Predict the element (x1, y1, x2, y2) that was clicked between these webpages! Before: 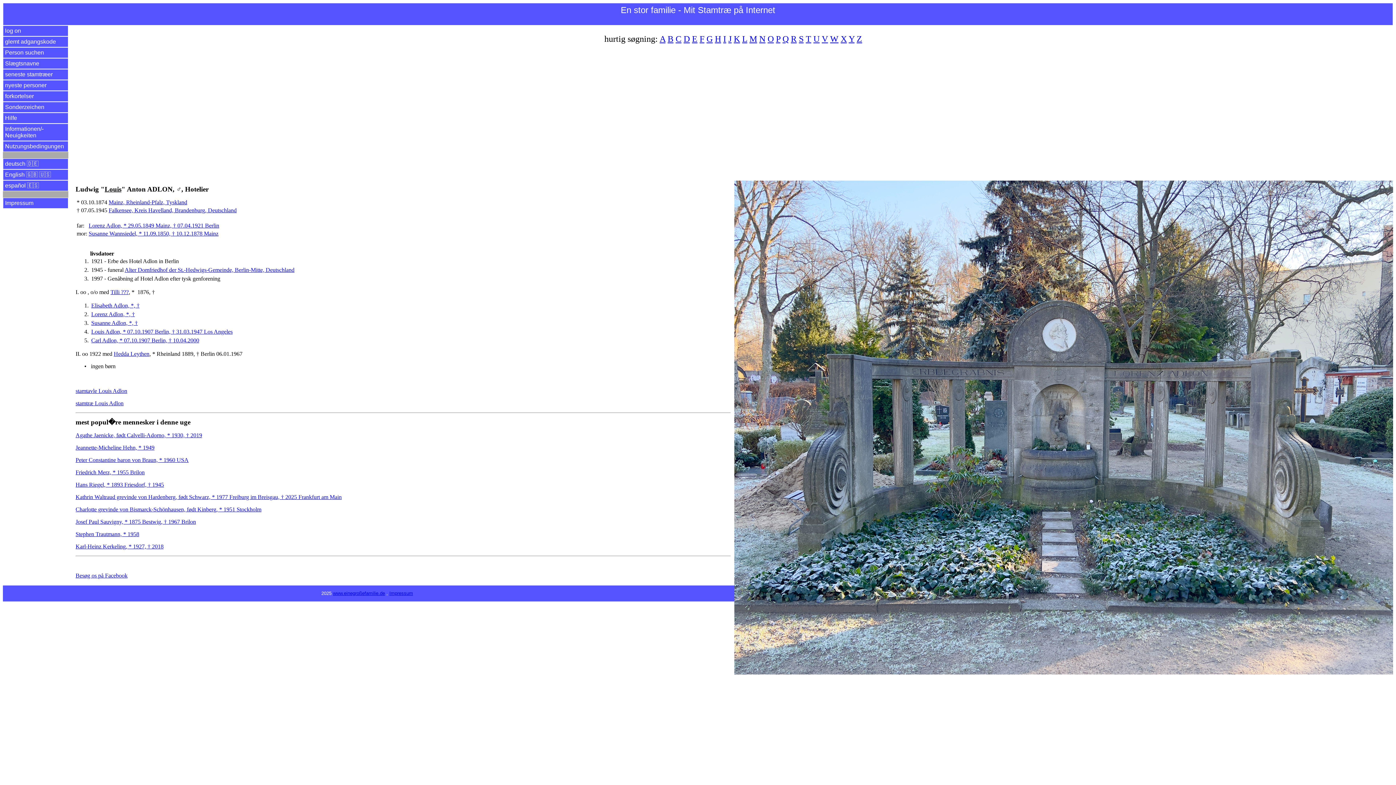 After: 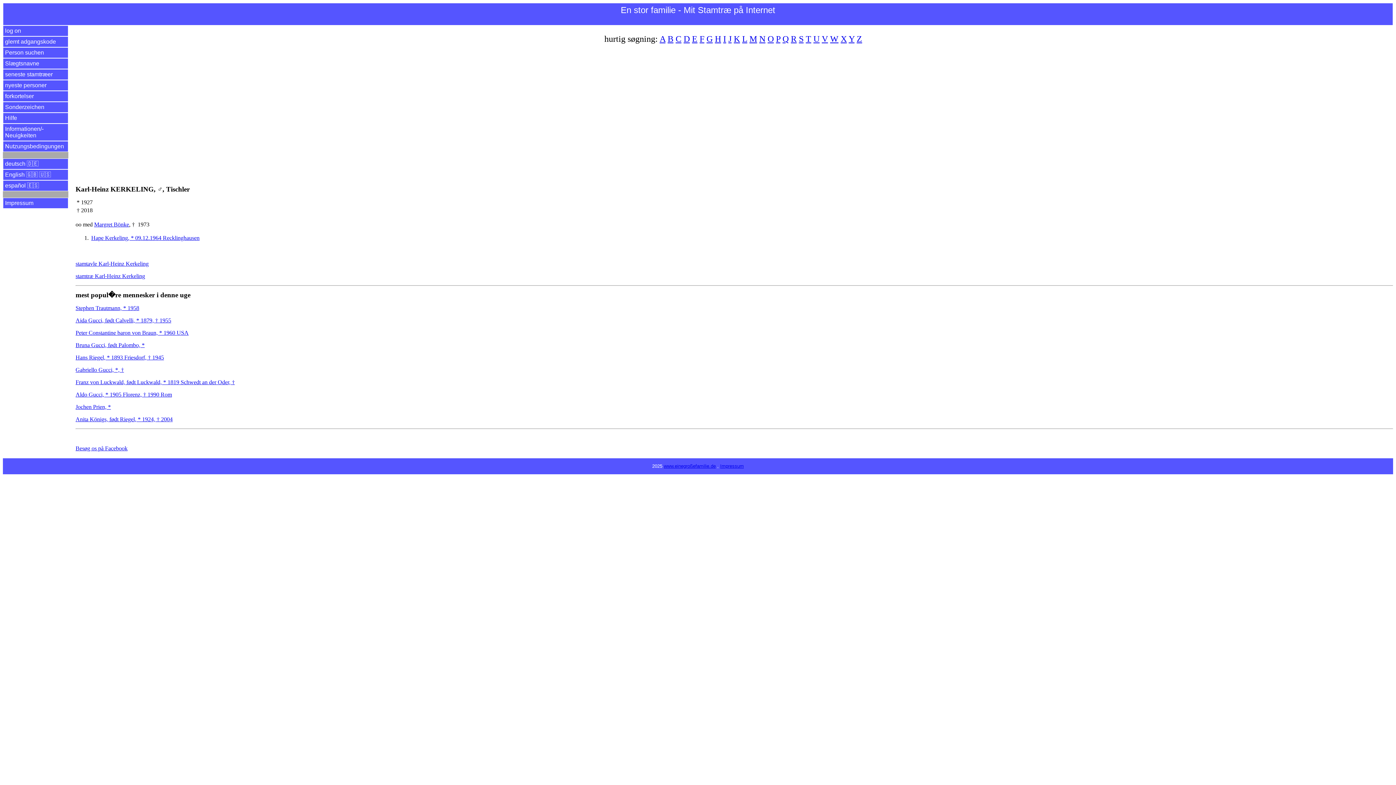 Action: label: Karl-Heinz Kerkeling, * 1927, † 2018 bbox: (75, 543, 163, 549)